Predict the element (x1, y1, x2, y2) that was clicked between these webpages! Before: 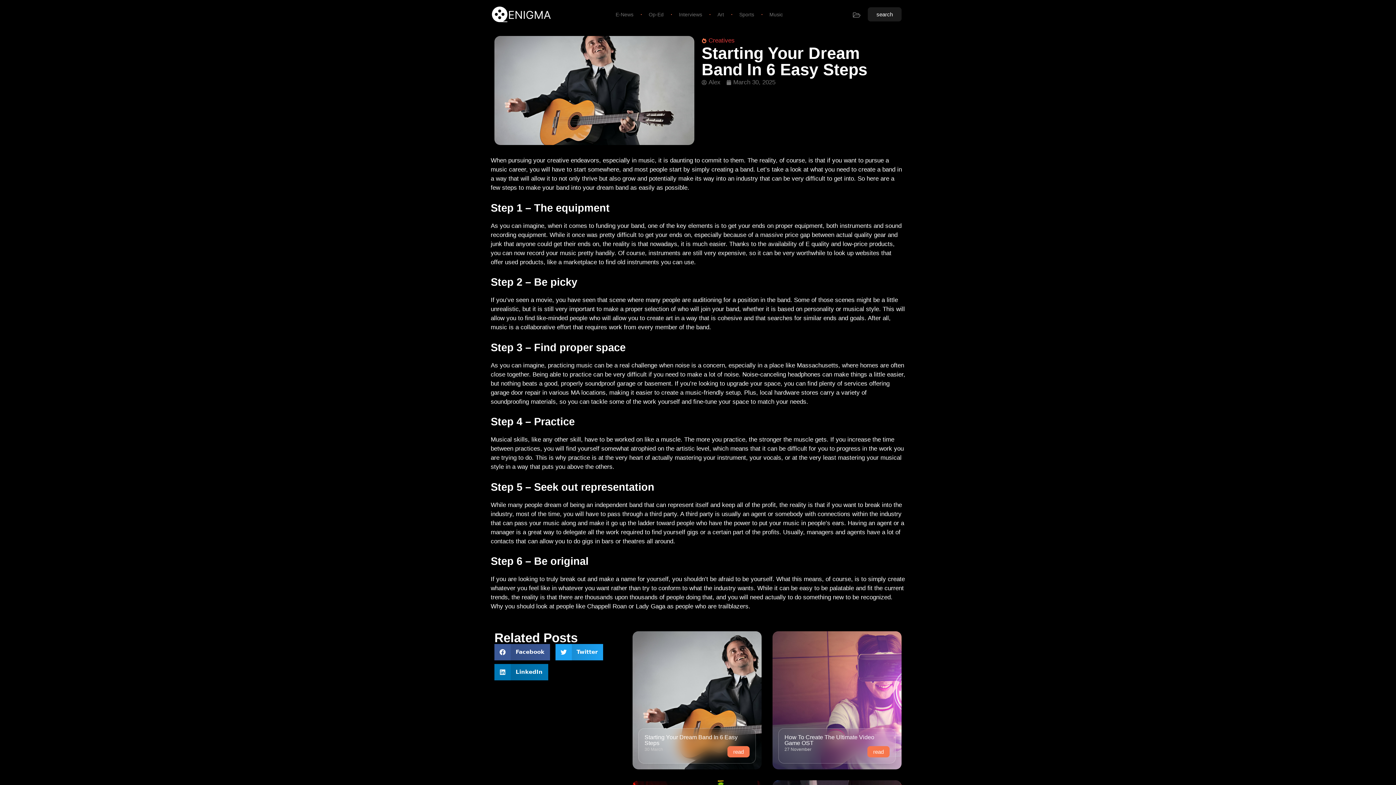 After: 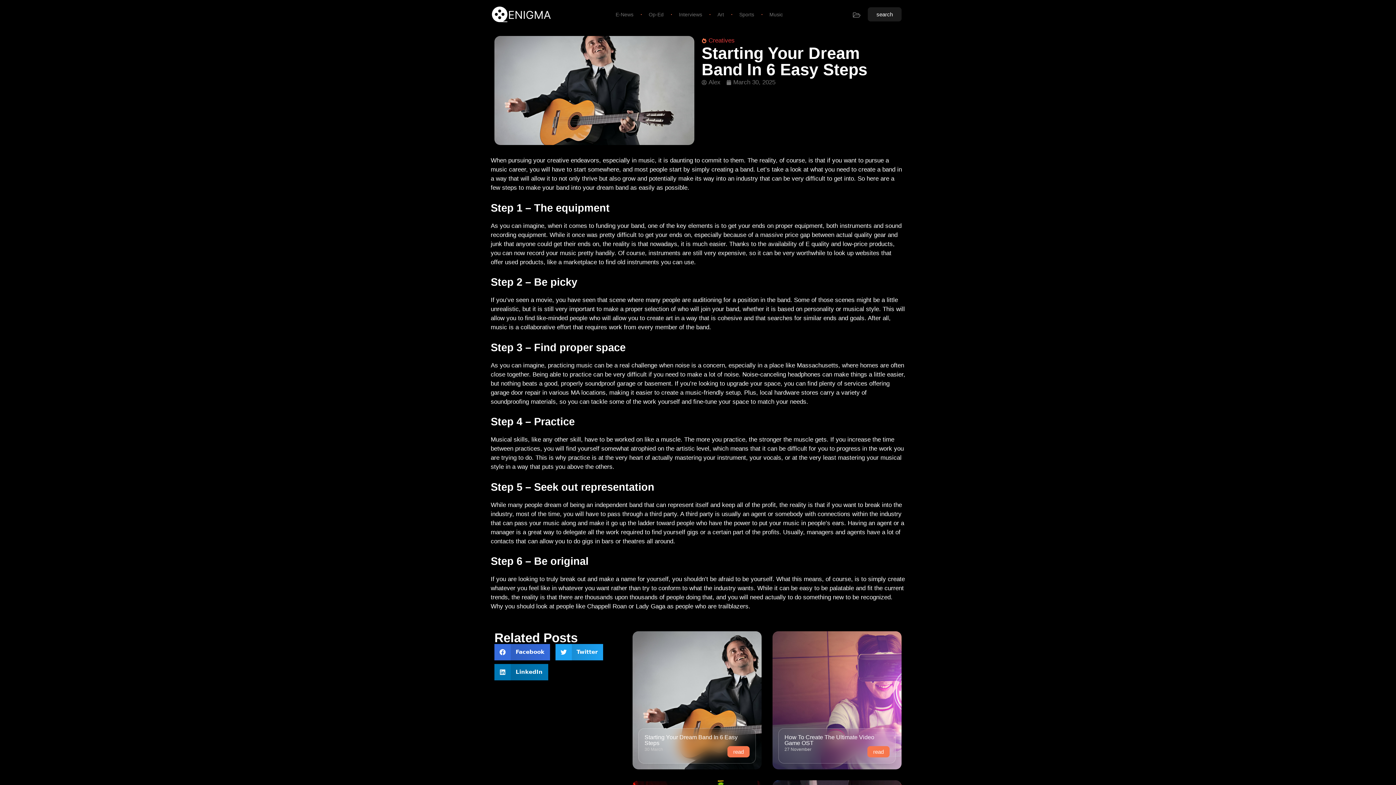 Action: bbox: (494, 644, 550, 660) label: Share on facebook